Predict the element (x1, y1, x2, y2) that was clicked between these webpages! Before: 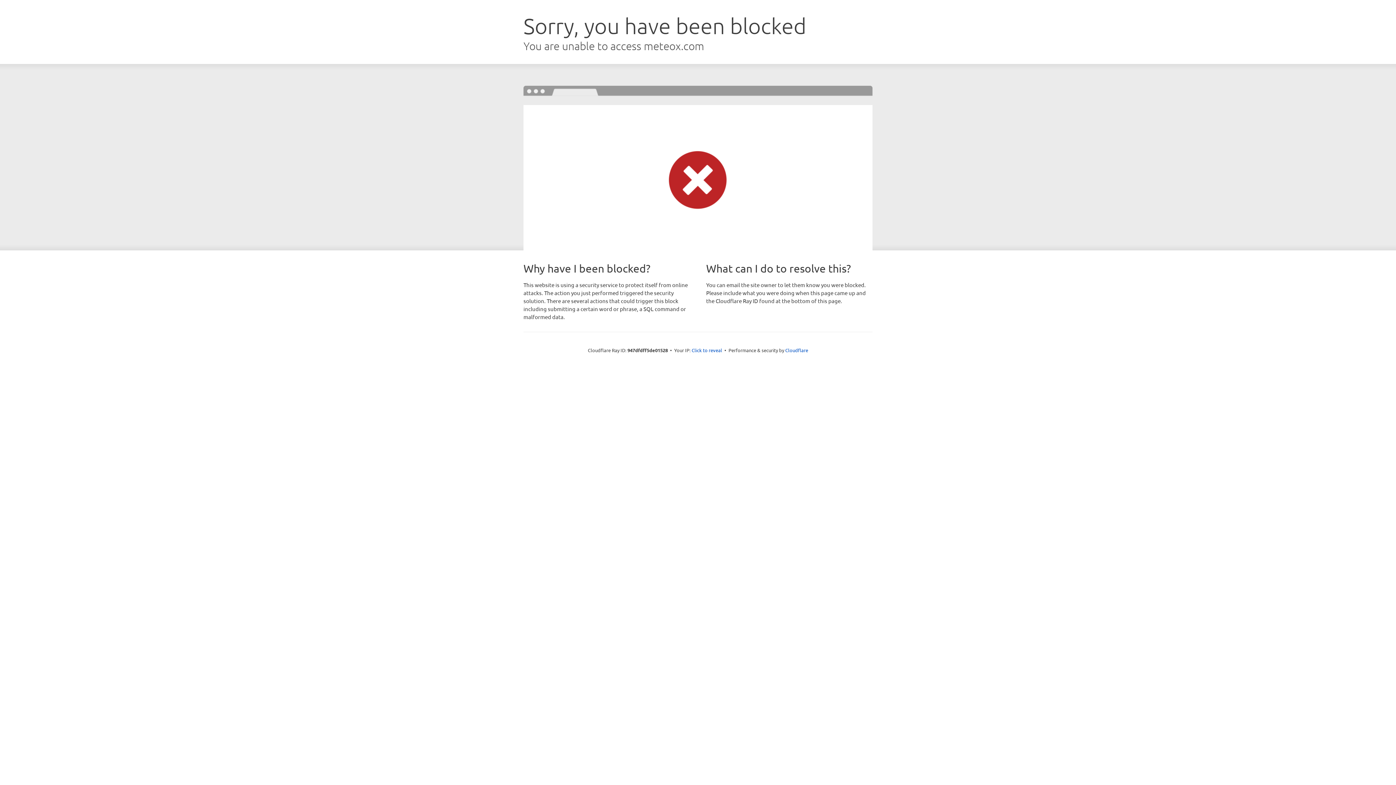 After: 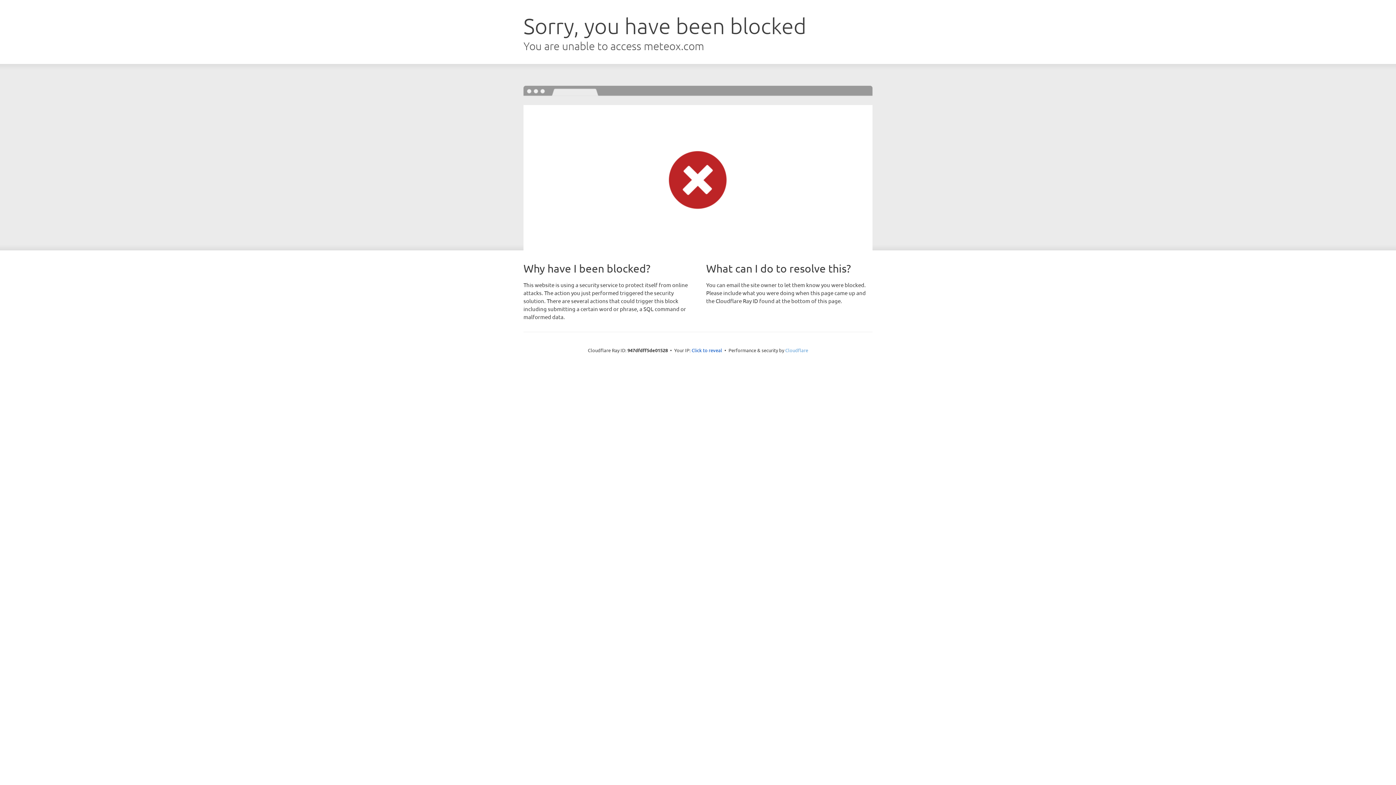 Action: label: Cloudflare bbox: (785, 347, 808, 353)